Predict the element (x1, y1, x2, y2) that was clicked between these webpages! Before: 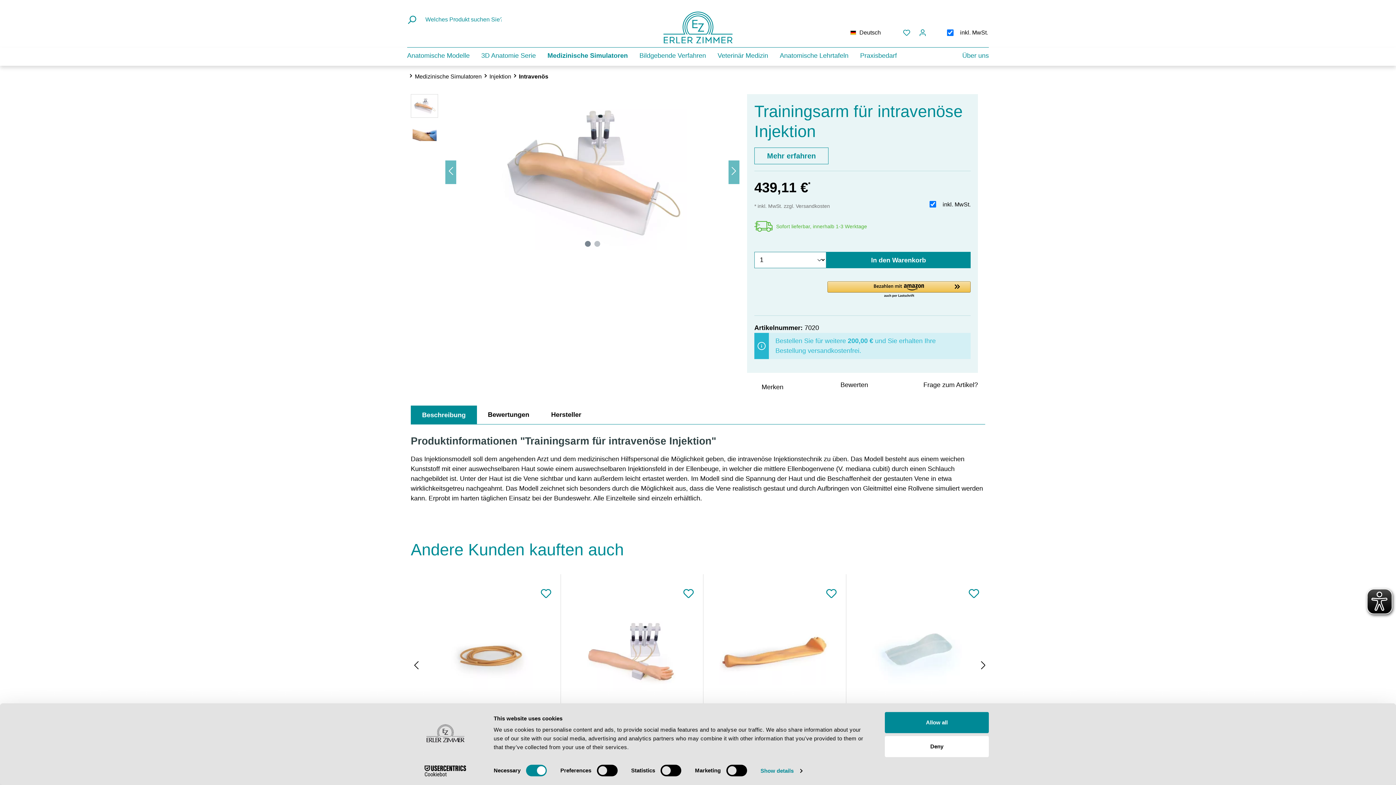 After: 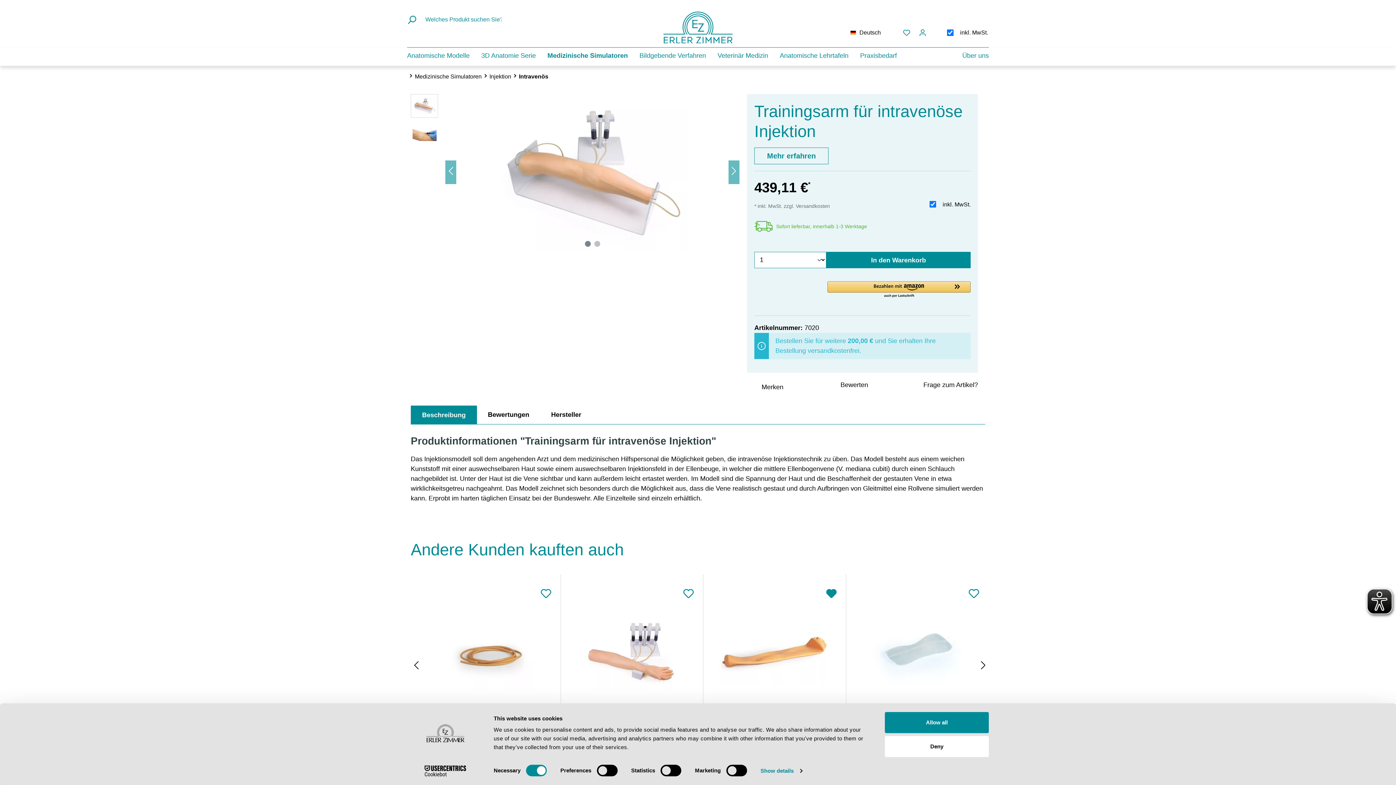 Action: bbox: (824, 587, 838, 602)